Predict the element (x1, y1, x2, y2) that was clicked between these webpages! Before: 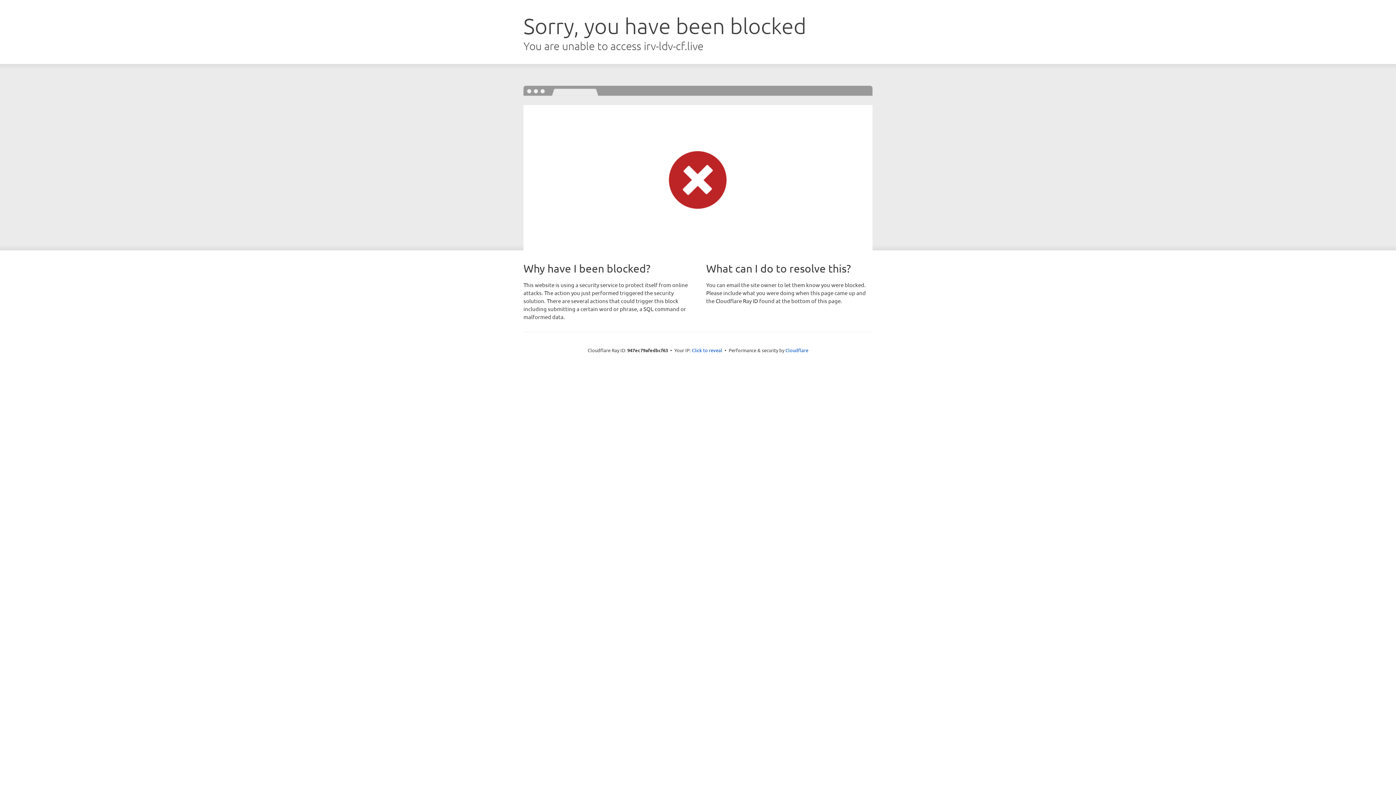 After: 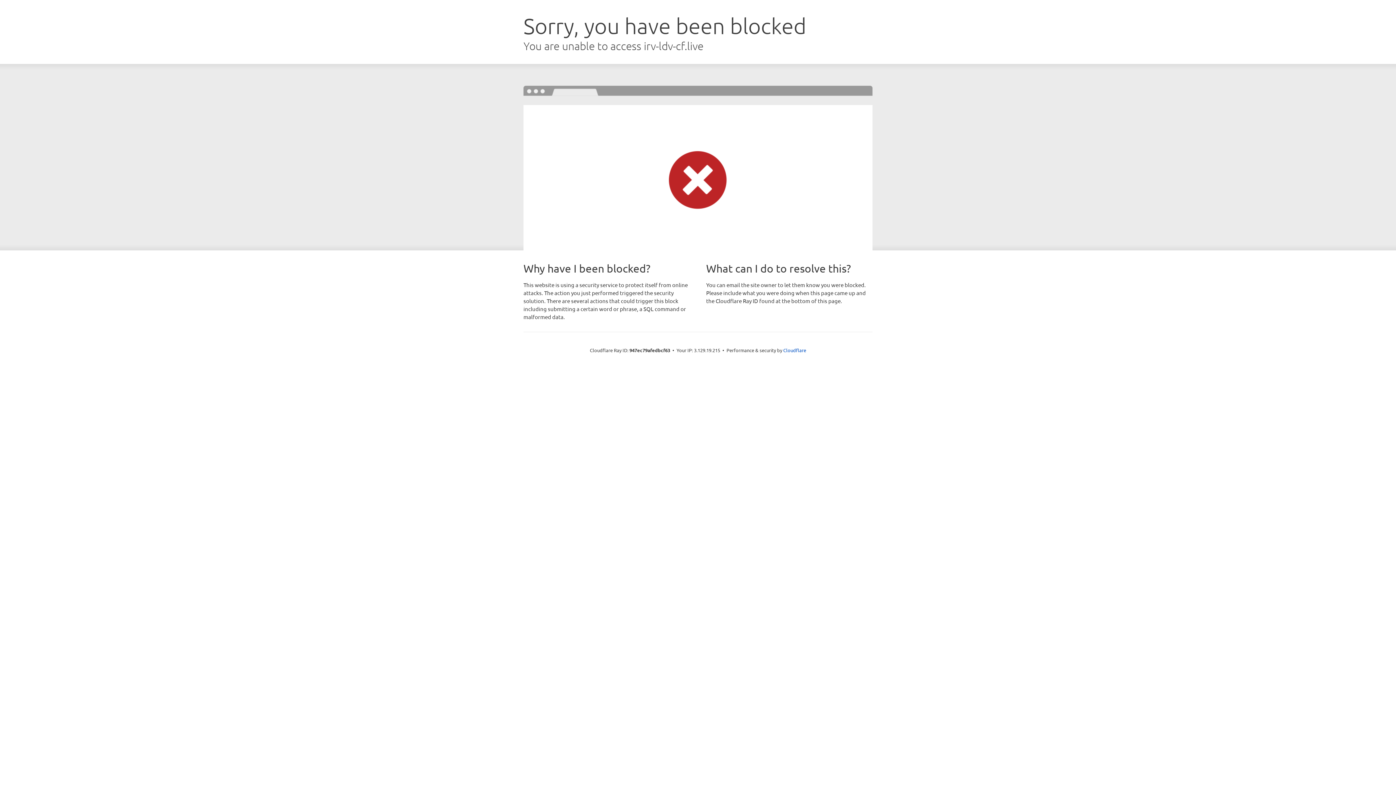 Action: label: Click to reveal bbox: (692, 346, 722, 353)